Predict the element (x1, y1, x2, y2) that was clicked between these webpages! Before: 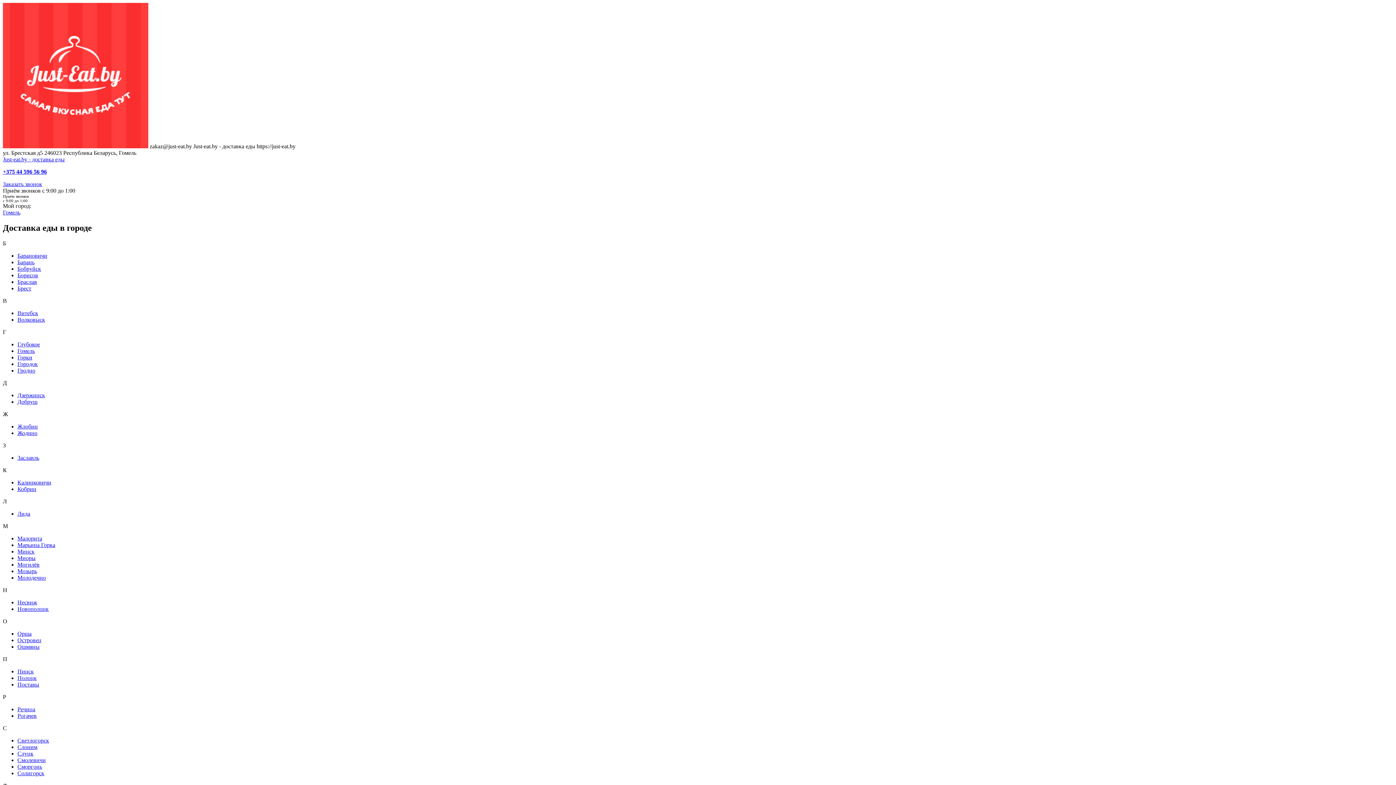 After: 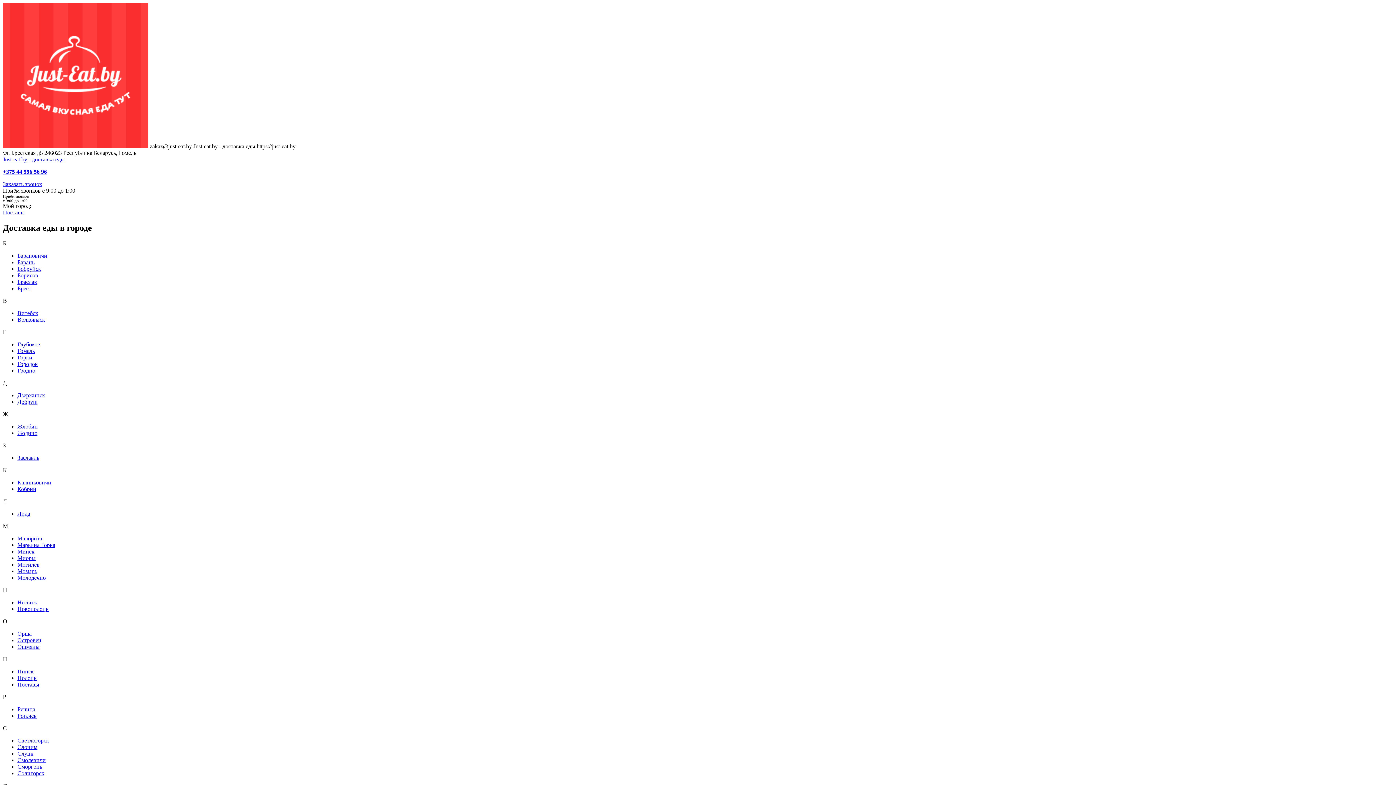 Action: bbox: (17, 681, 39, 687) label: Поставы